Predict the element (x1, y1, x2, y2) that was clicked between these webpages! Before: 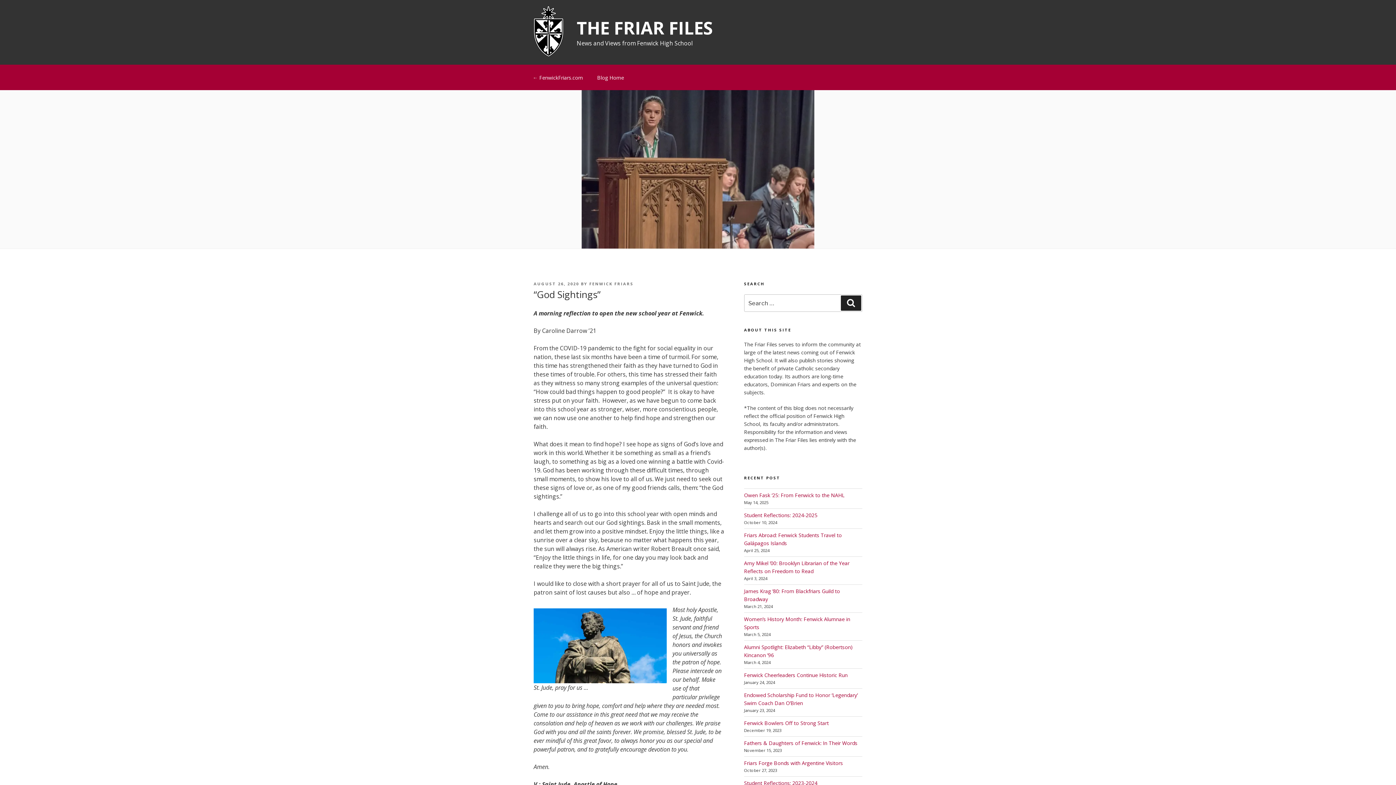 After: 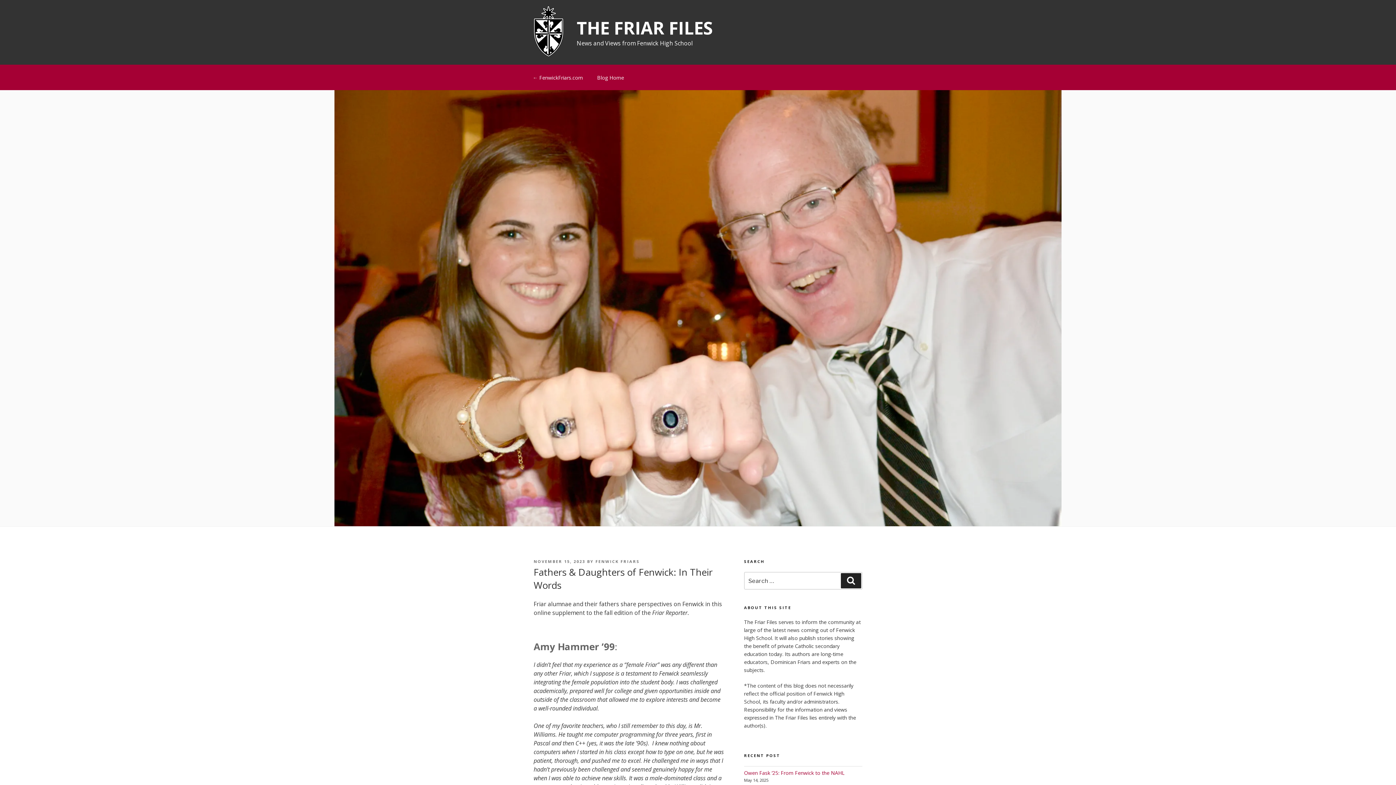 Action: bbox: (744, 740, 857, 747) label: Fathers & Daughters of Fenwick: In Their Words